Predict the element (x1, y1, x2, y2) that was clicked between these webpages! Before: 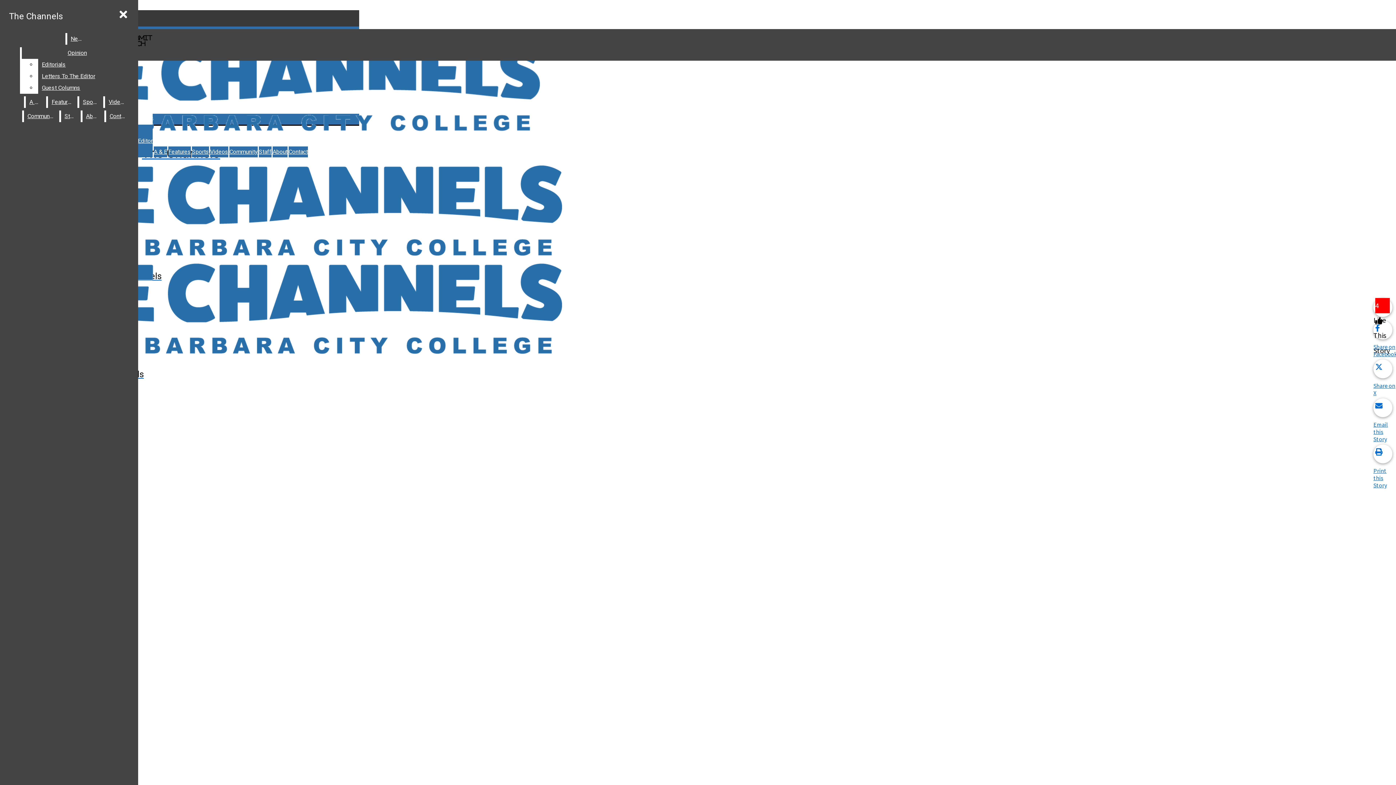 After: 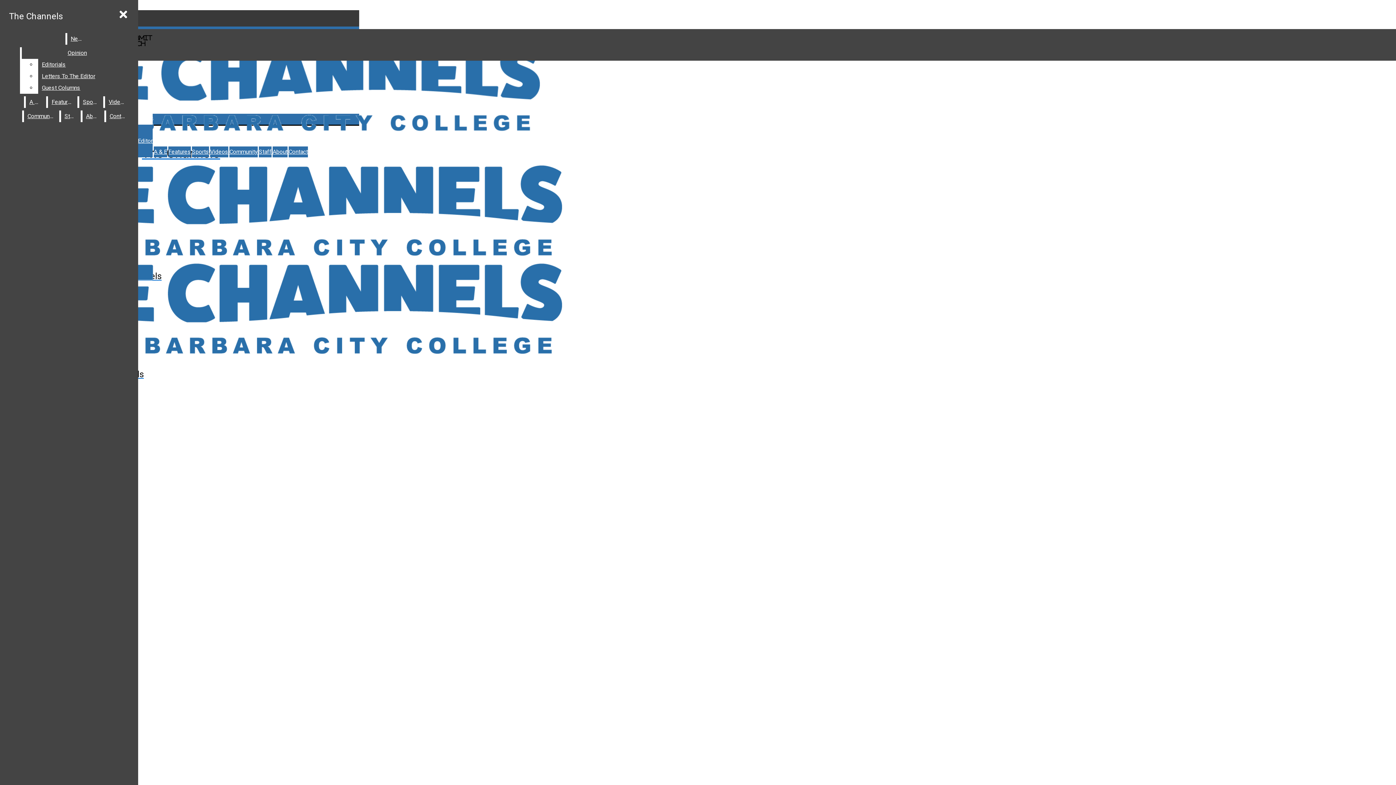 Action: label: News bbox: (67, 33, 87, 44)